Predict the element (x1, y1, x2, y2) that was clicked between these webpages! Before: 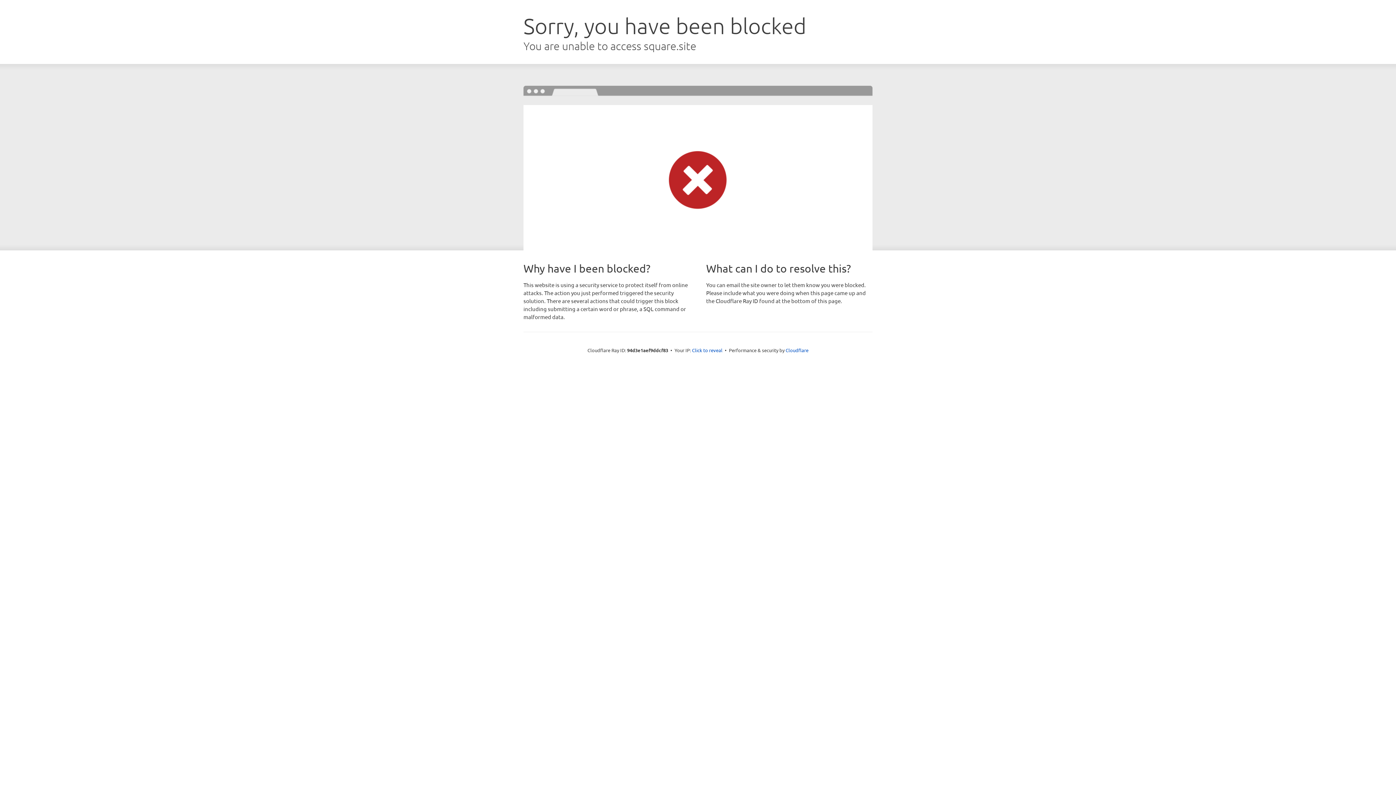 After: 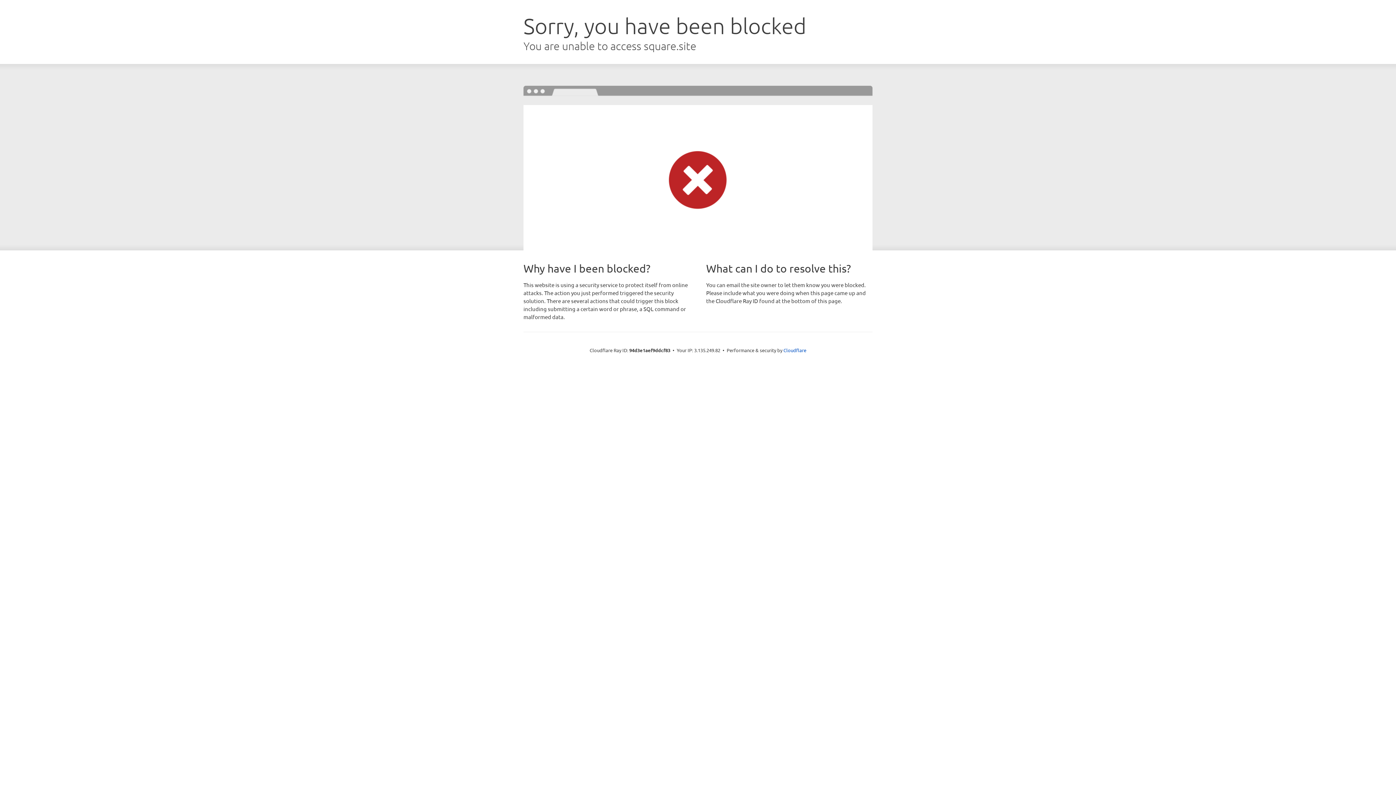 Action: bbox: (692, 346, 722, 353) label: Click to reveal